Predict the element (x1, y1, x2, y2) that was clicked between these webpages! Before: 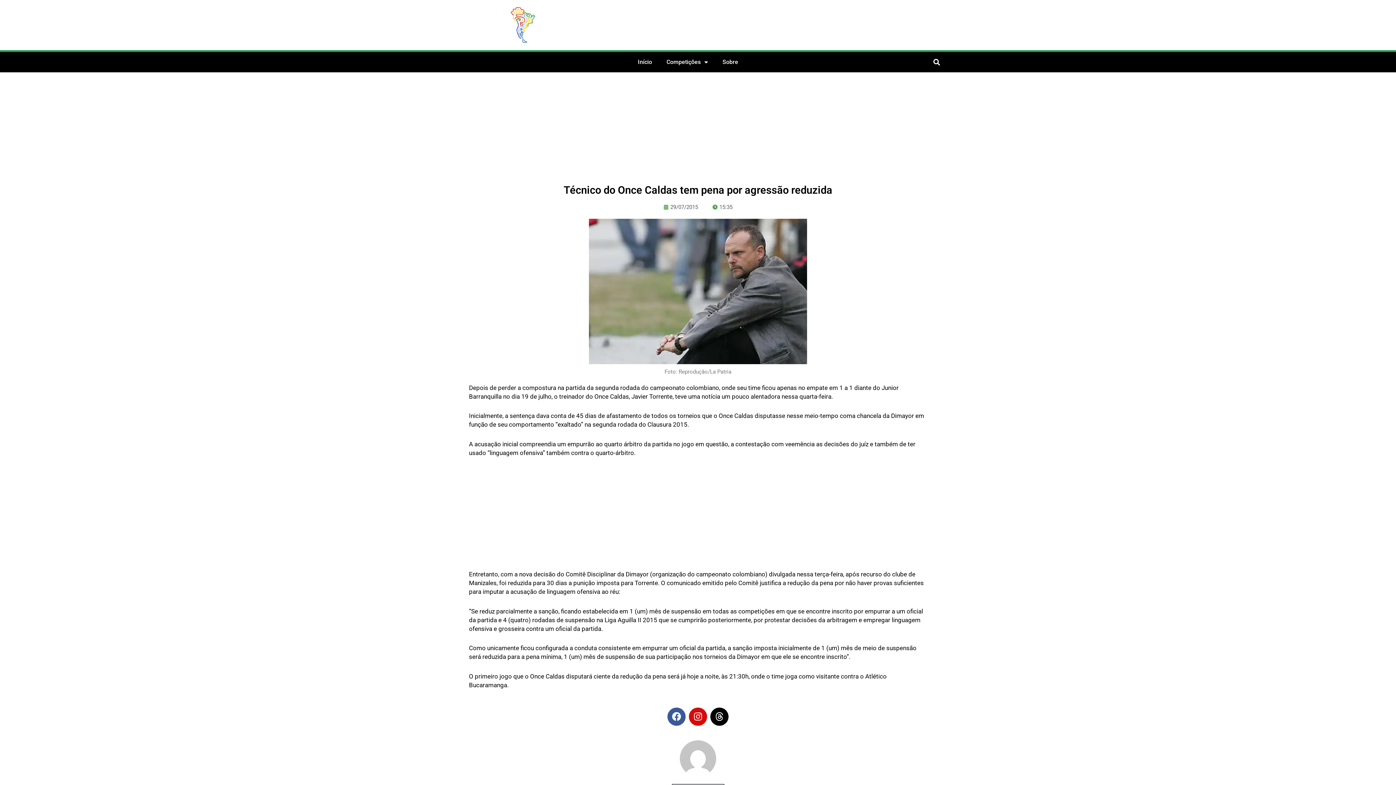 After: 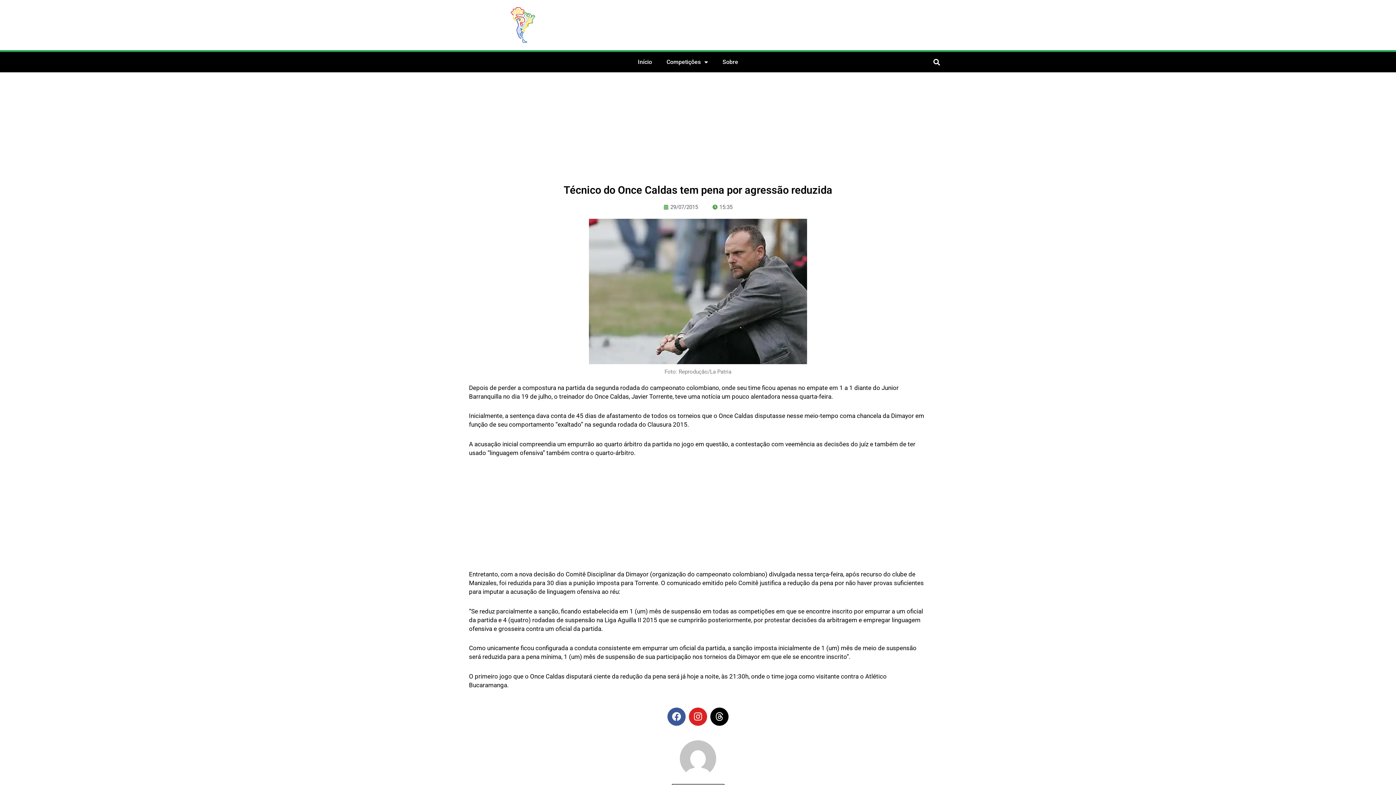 Action: bbox: (689, 707, 707, 726) label: Instagram